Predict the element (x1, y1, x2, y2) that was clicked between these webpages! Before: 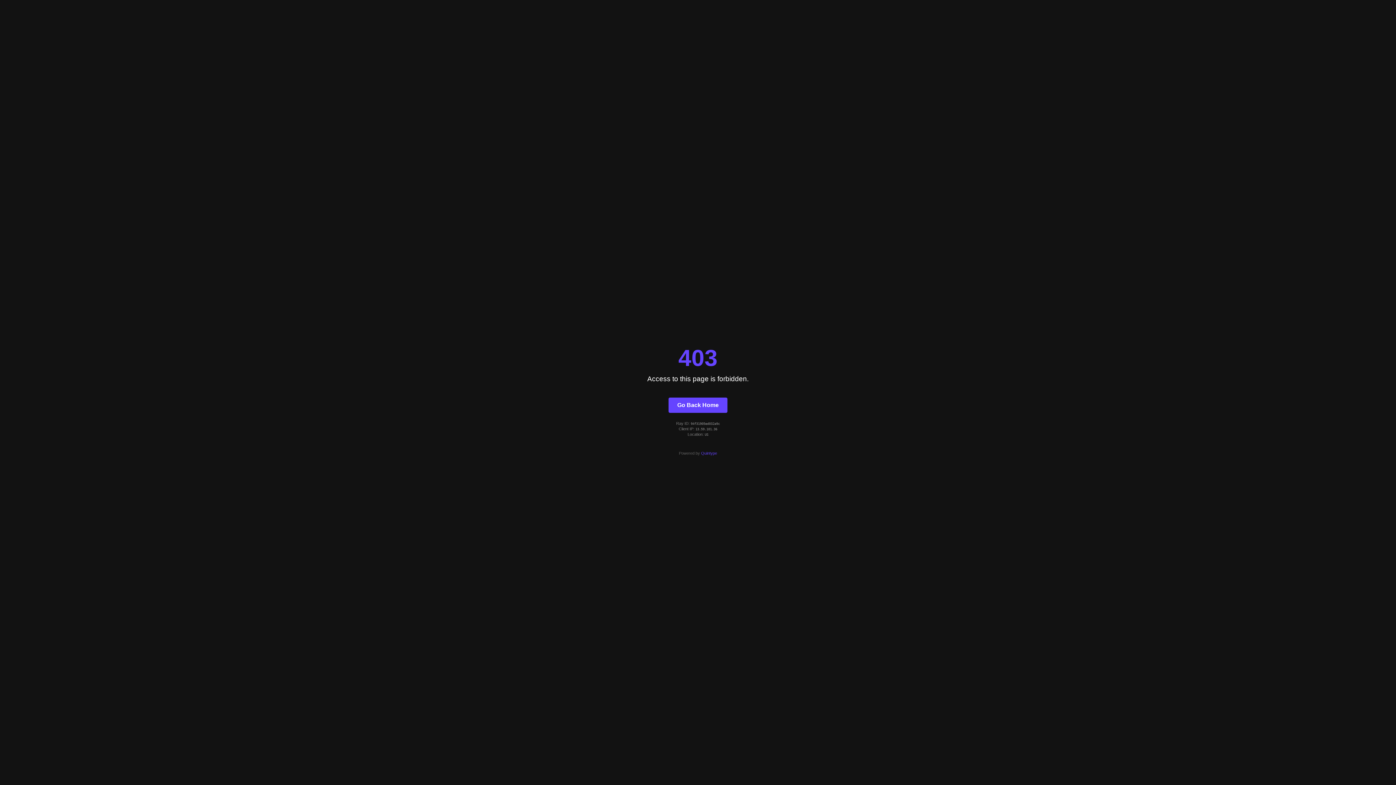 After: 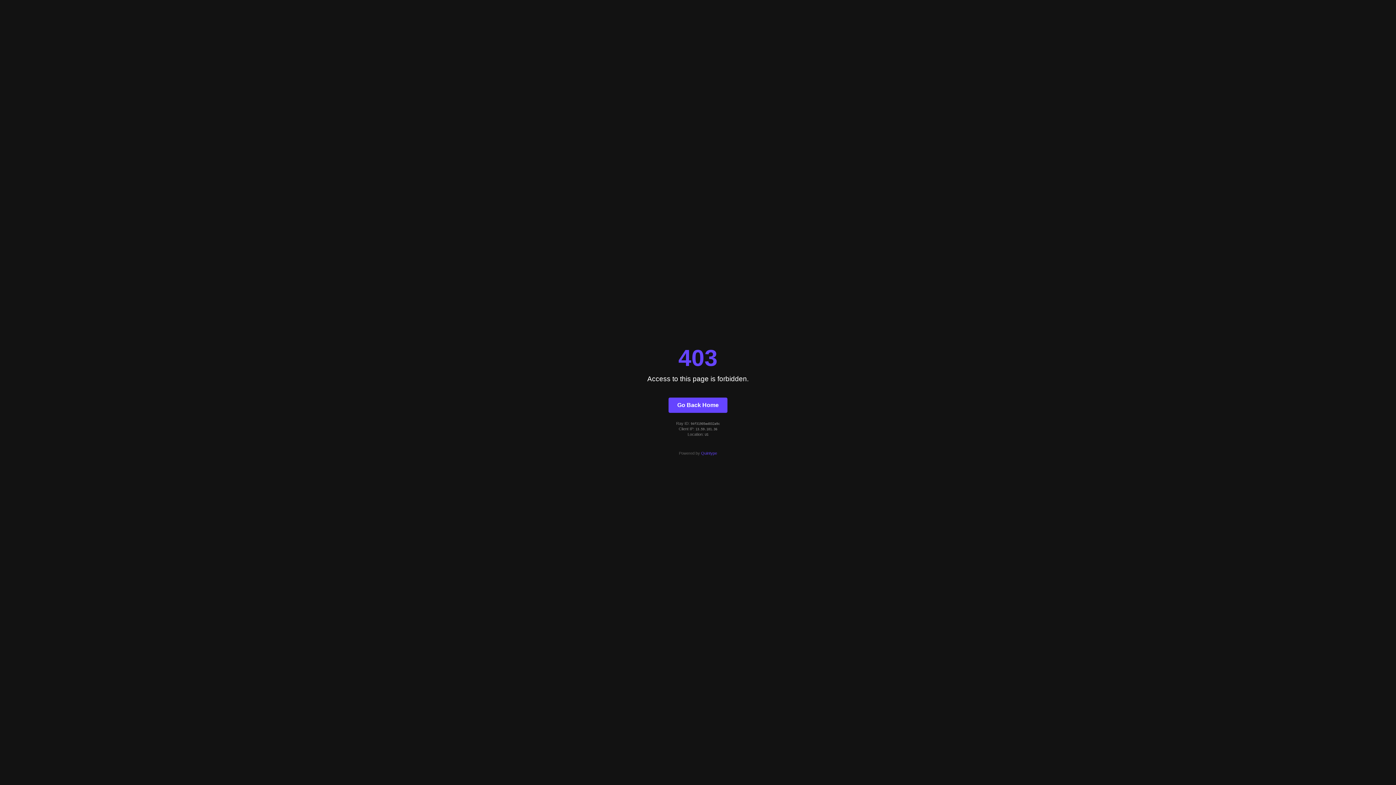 Action: bbox: (701, 451, 717, 455) label: Quintype